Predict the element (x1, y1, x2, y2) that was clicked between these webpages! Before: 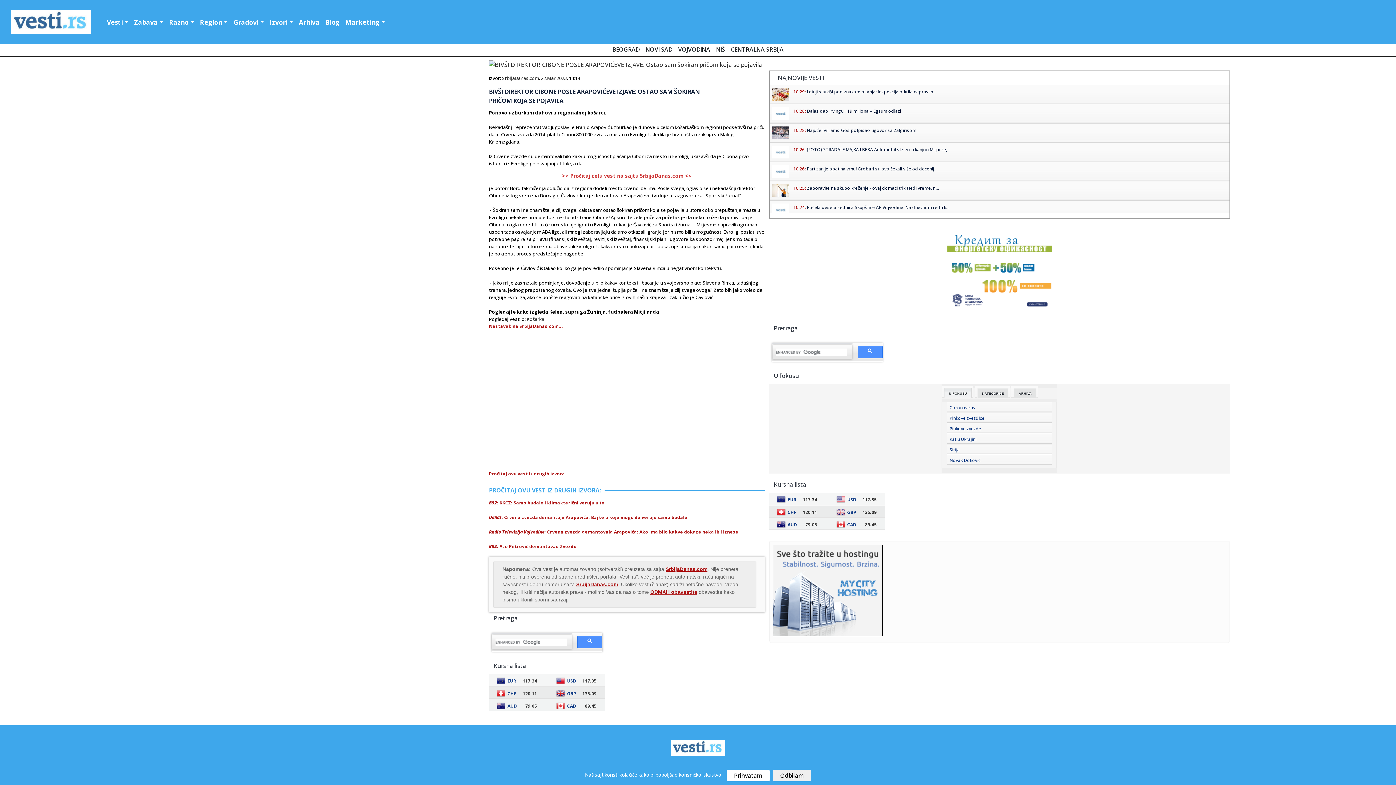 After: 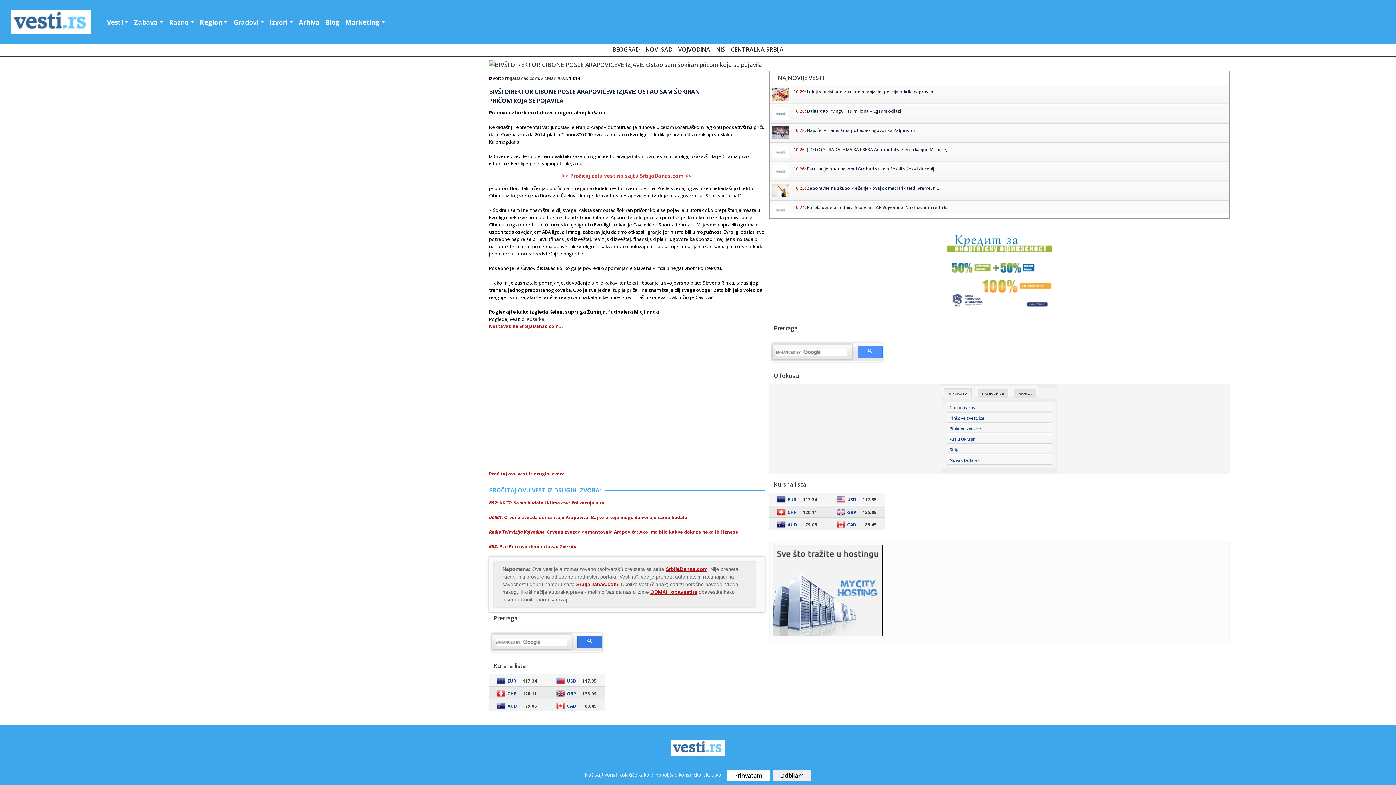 Action: bbox: (577, 636, 602, 648)